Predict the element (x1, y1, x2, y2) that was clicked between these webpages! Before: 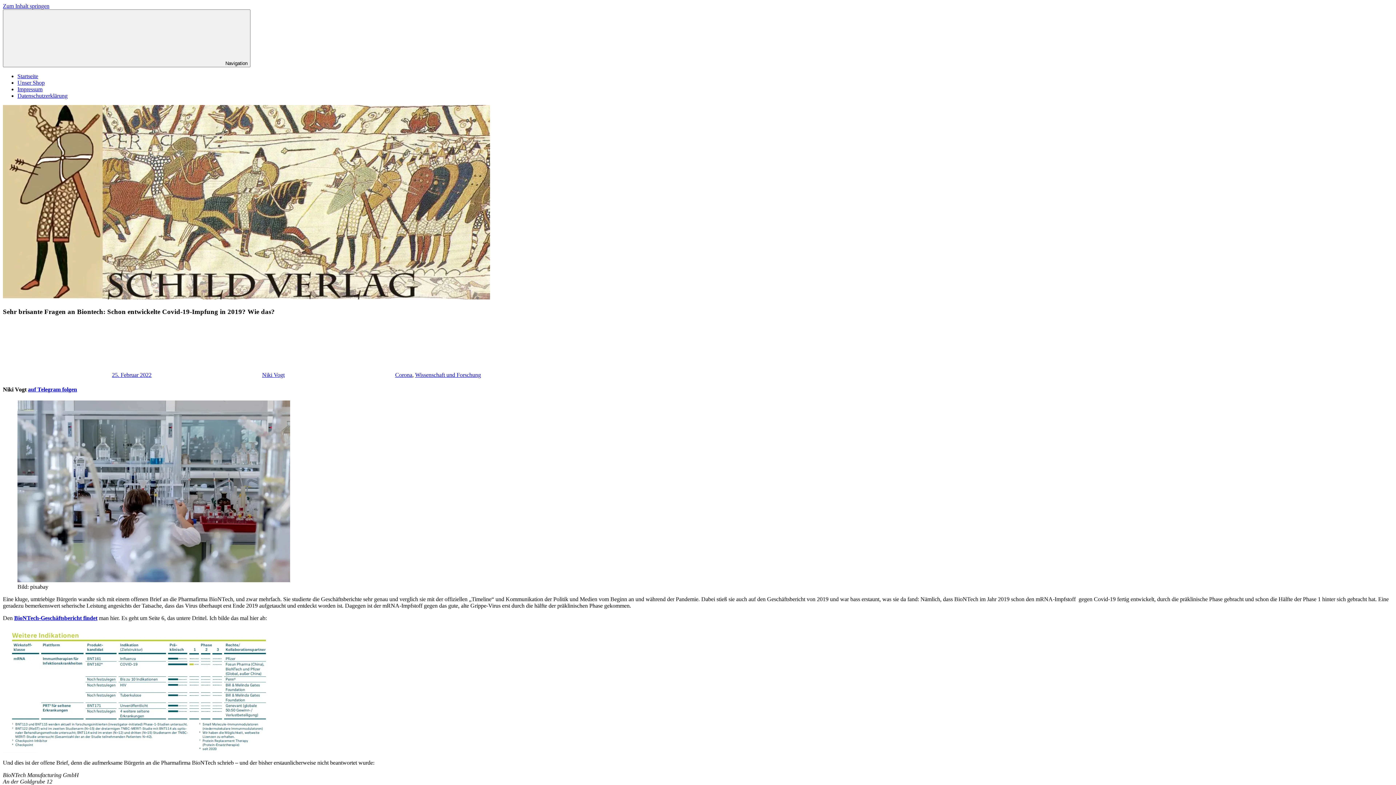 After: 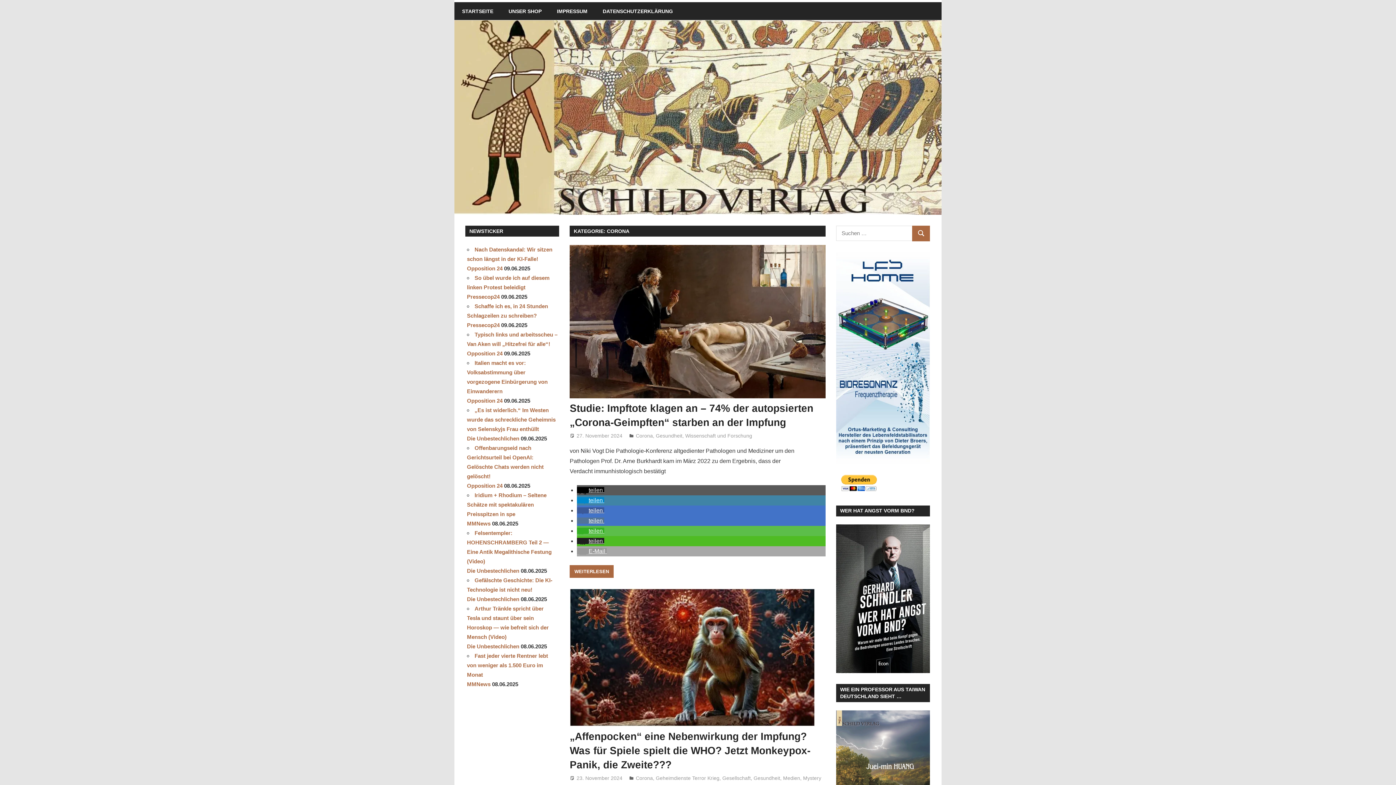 Action: label: Corona bbox: (395, 372, 412, 378)